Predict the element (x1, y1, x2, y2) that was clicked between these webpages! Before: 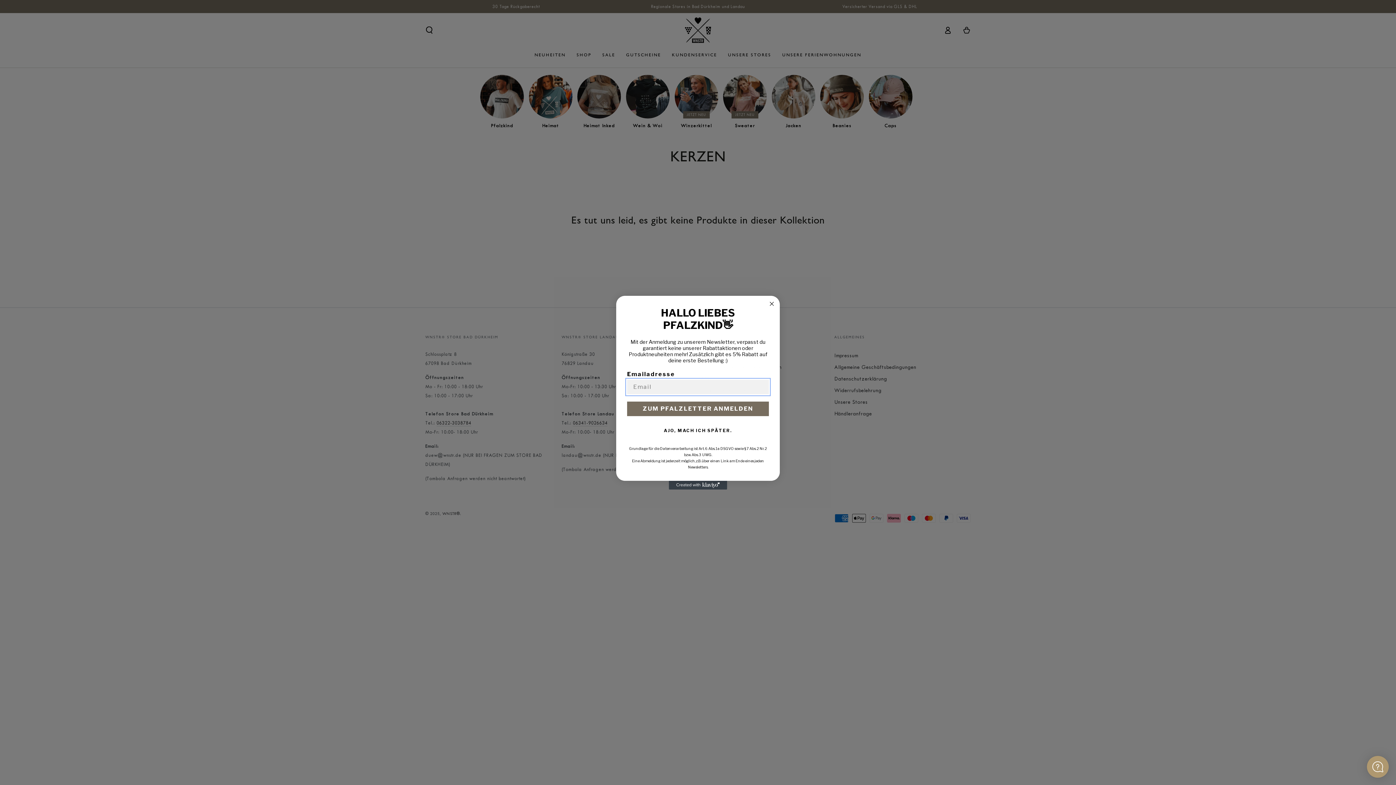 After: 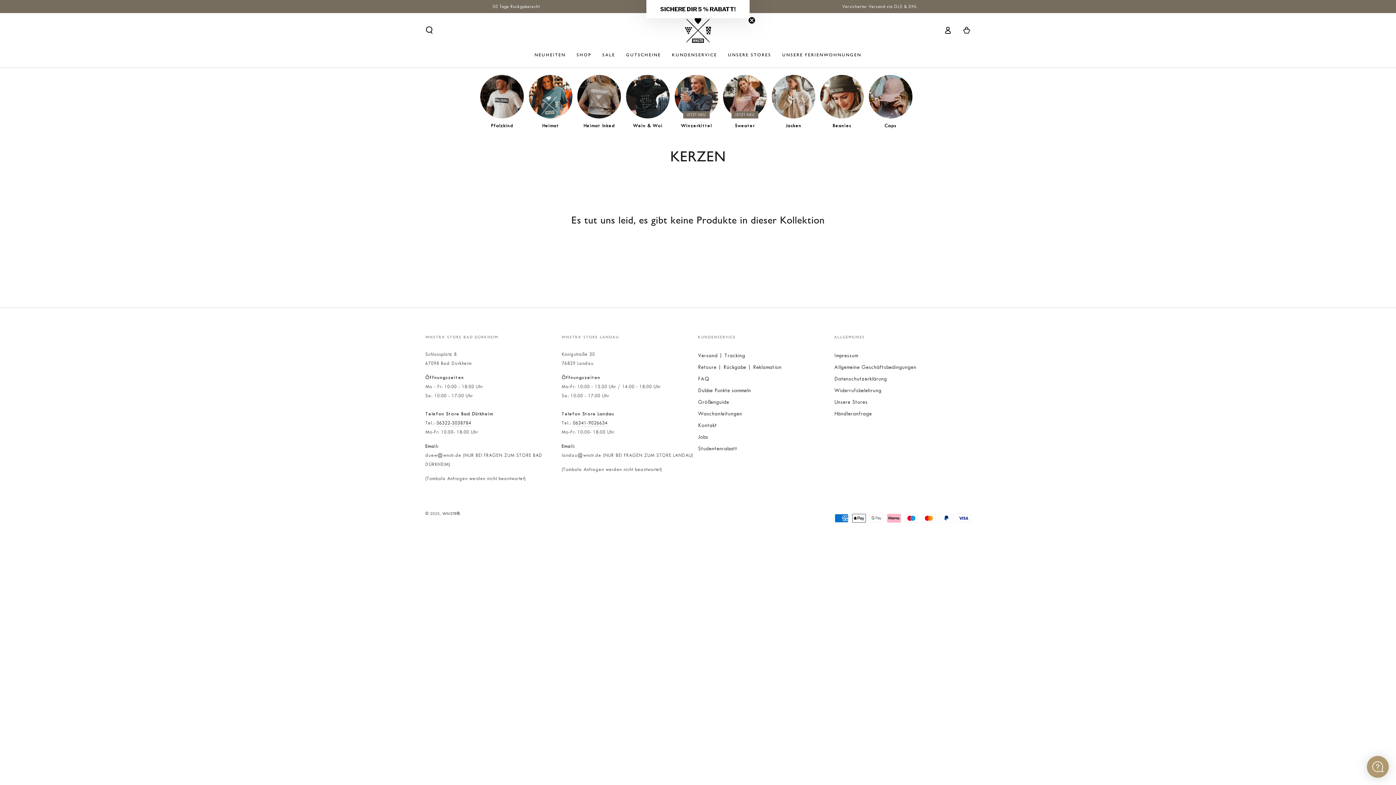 Action: bbox: (767, 299, 776, 308) label: Close dialog